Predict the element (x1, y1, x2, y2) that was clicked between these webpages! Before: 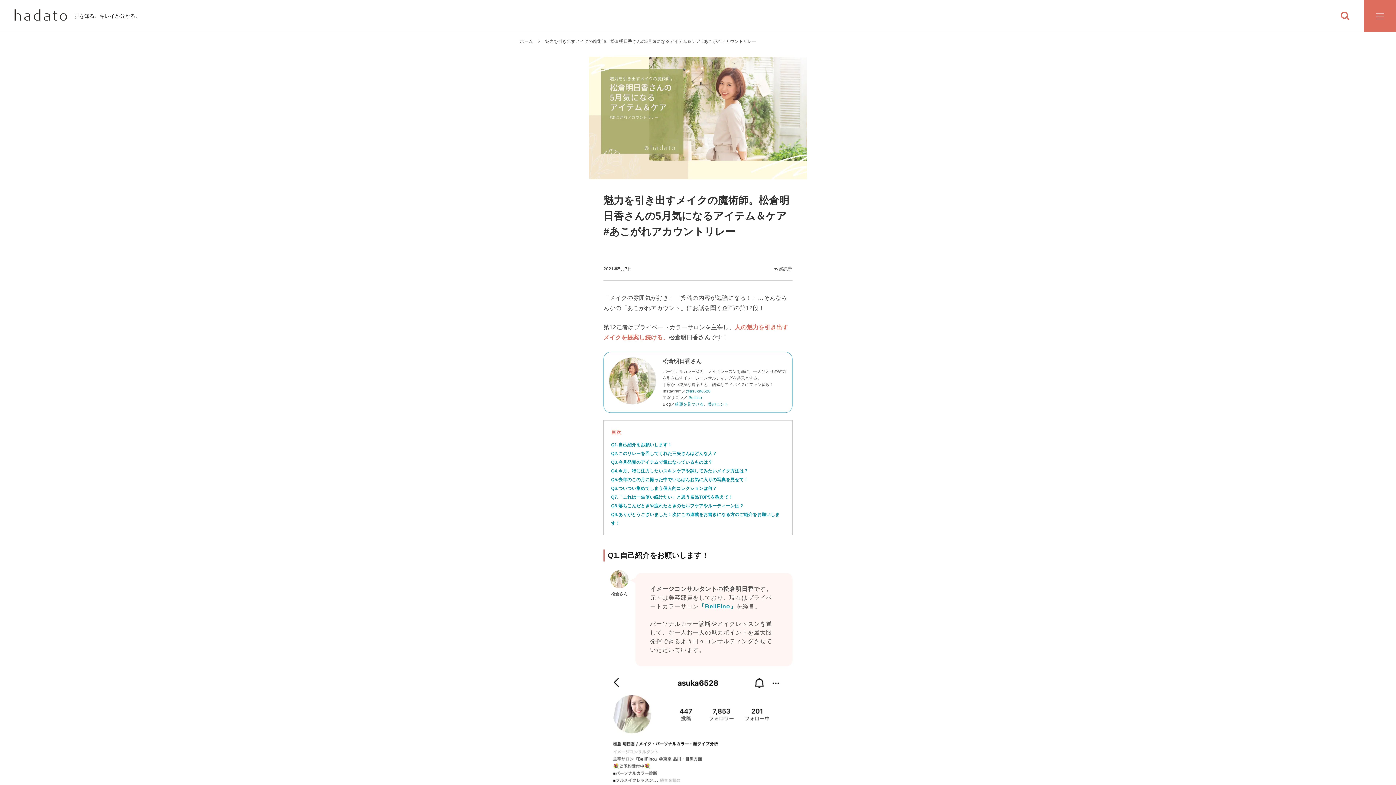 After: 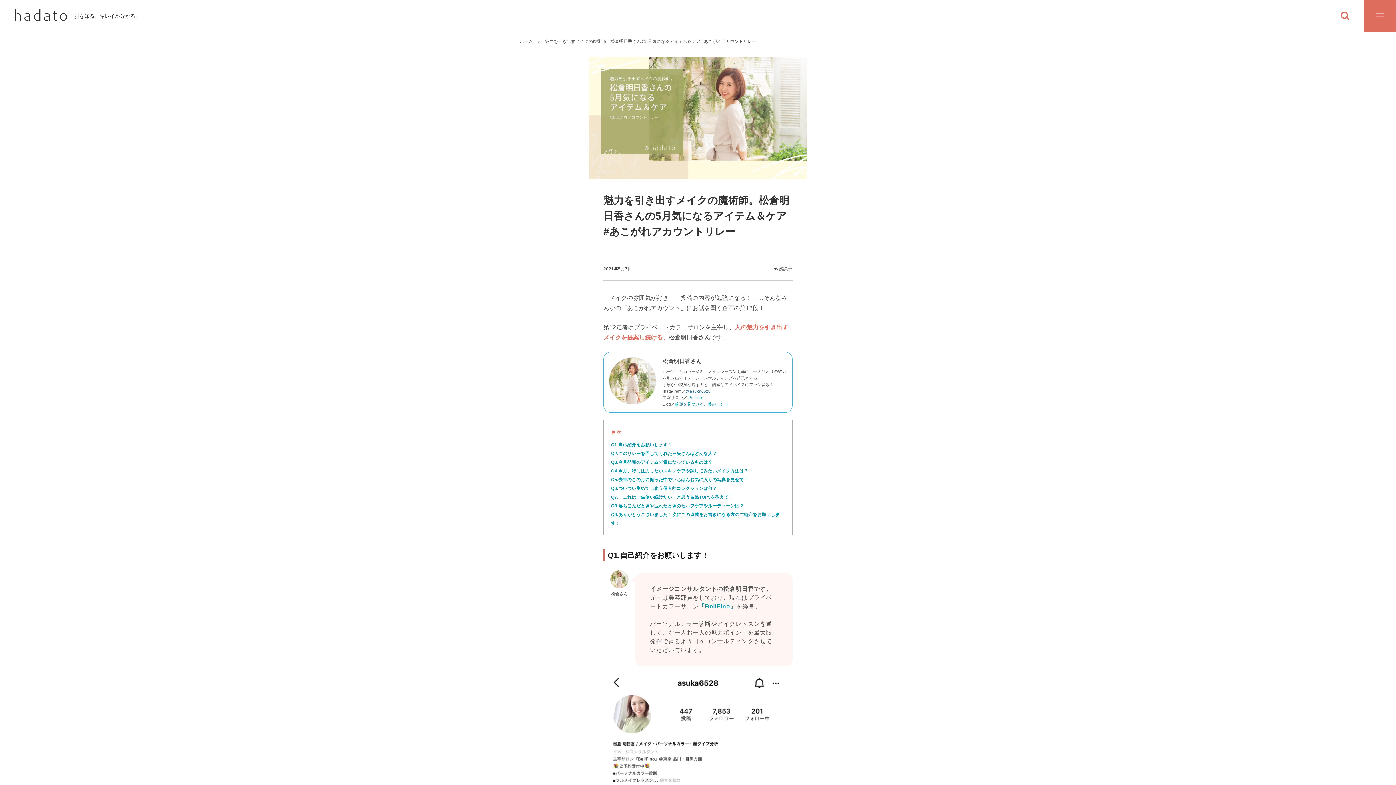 Action: label: @asuka6528 bbox: (685, 389, 710, 393)